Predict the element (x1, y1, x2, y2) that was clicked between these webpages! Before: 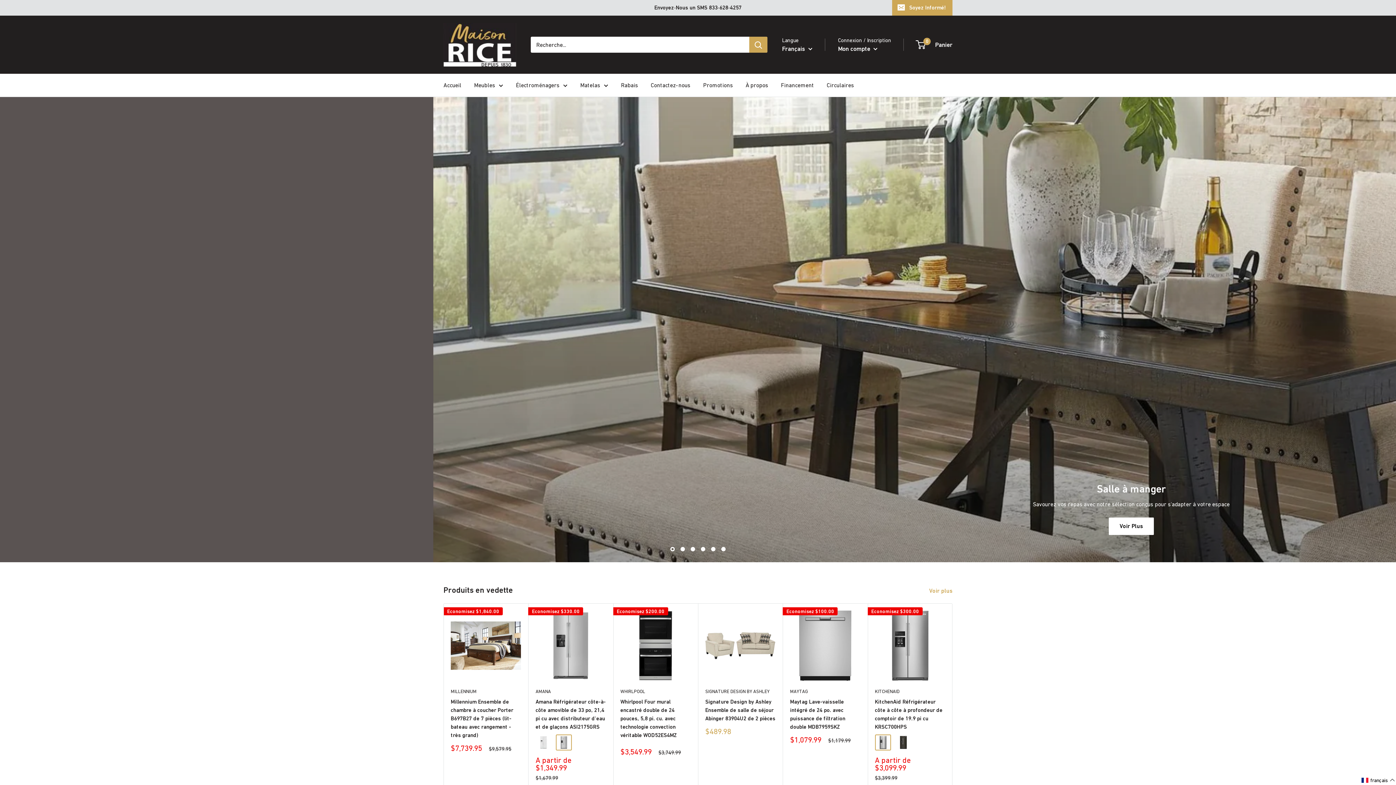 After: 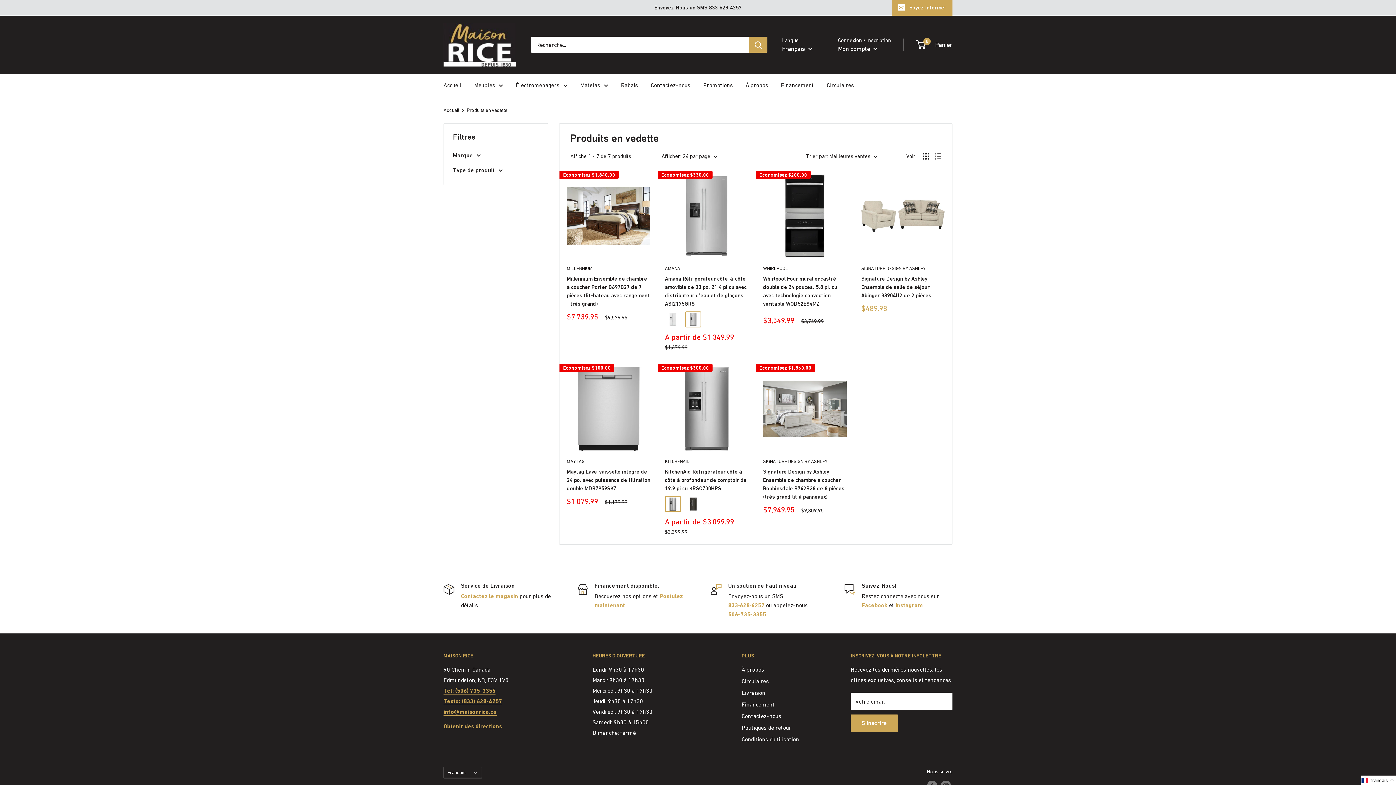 Action: bbox: (929, 585, 962, 596) label: Voir plus 